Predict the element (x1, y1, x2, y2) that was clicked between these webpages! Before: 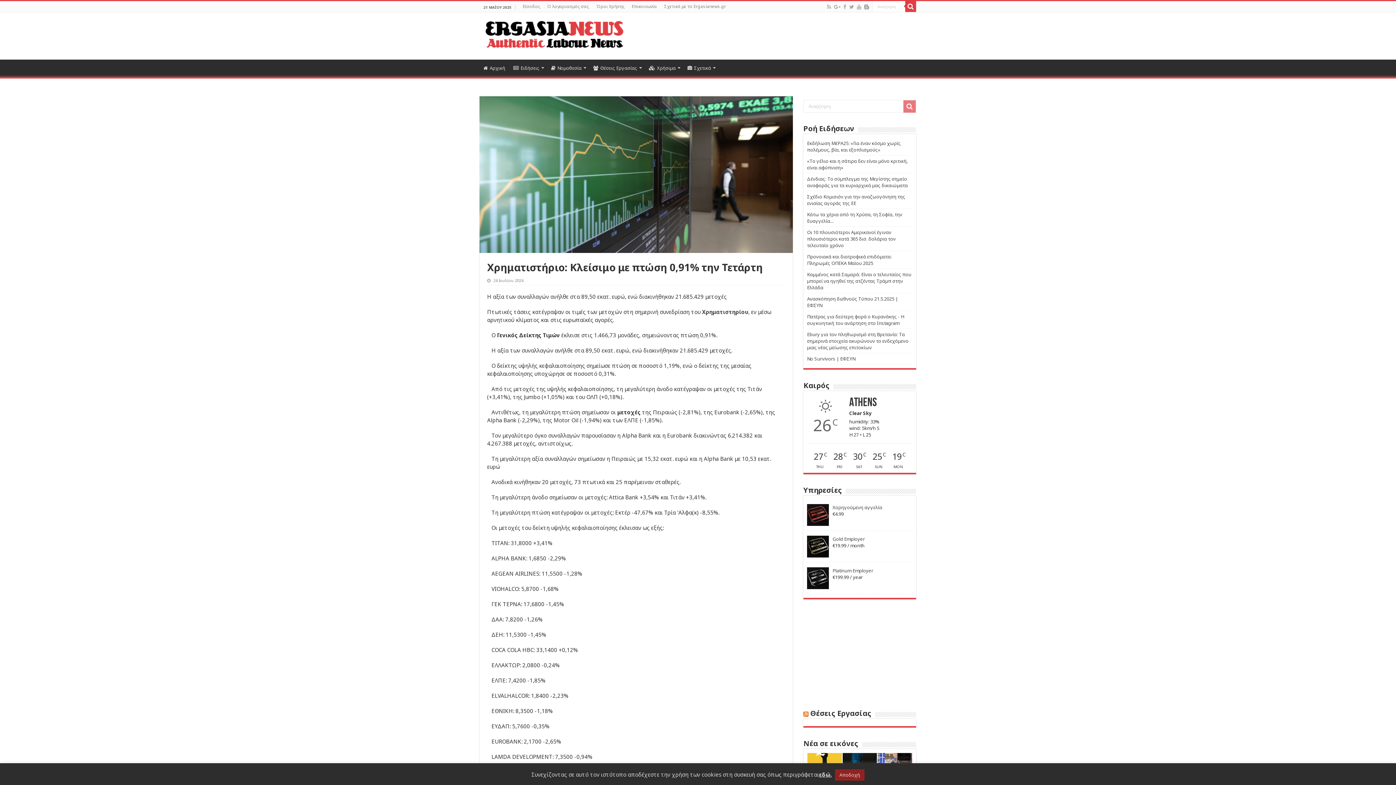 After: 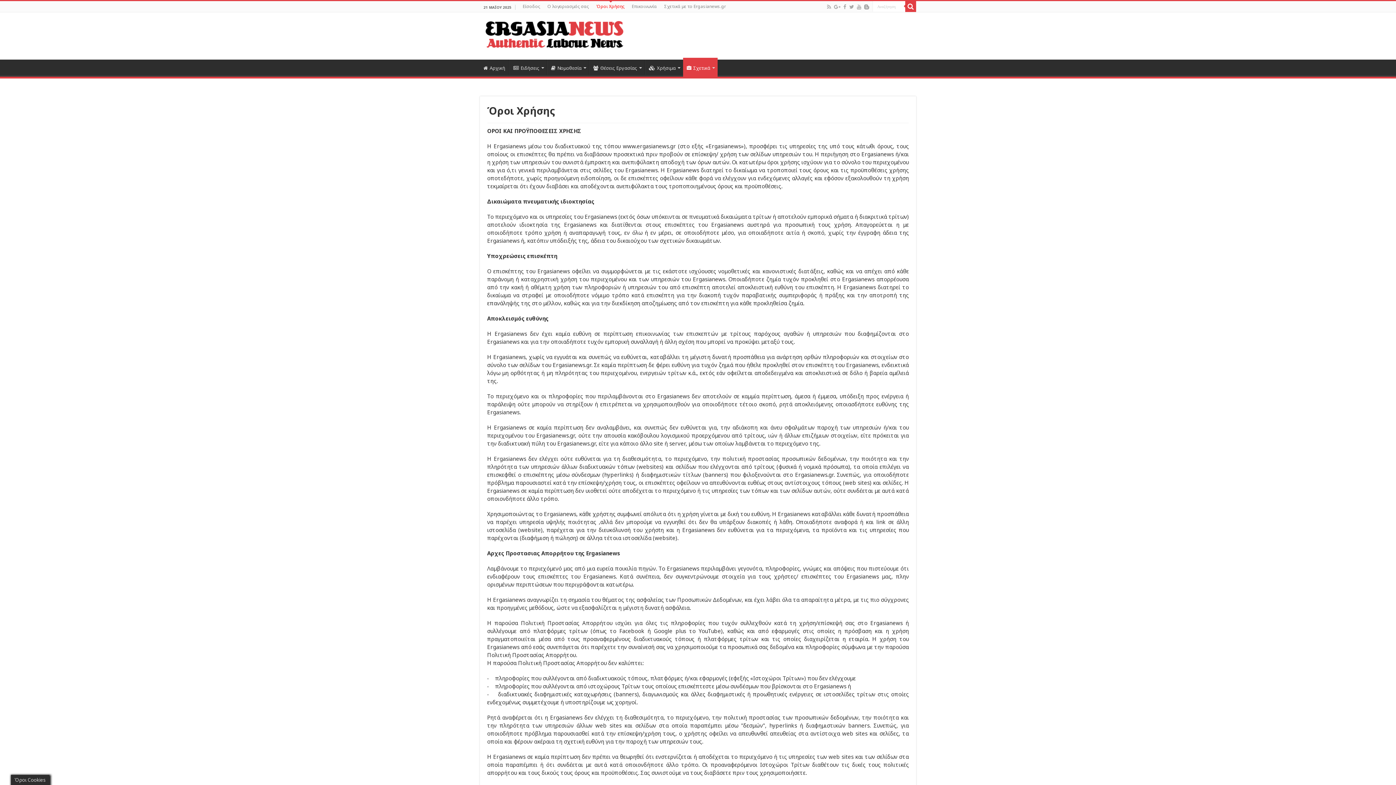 Action: bbox: (592, 1, 628, 12) label: Όροι Χρήσης